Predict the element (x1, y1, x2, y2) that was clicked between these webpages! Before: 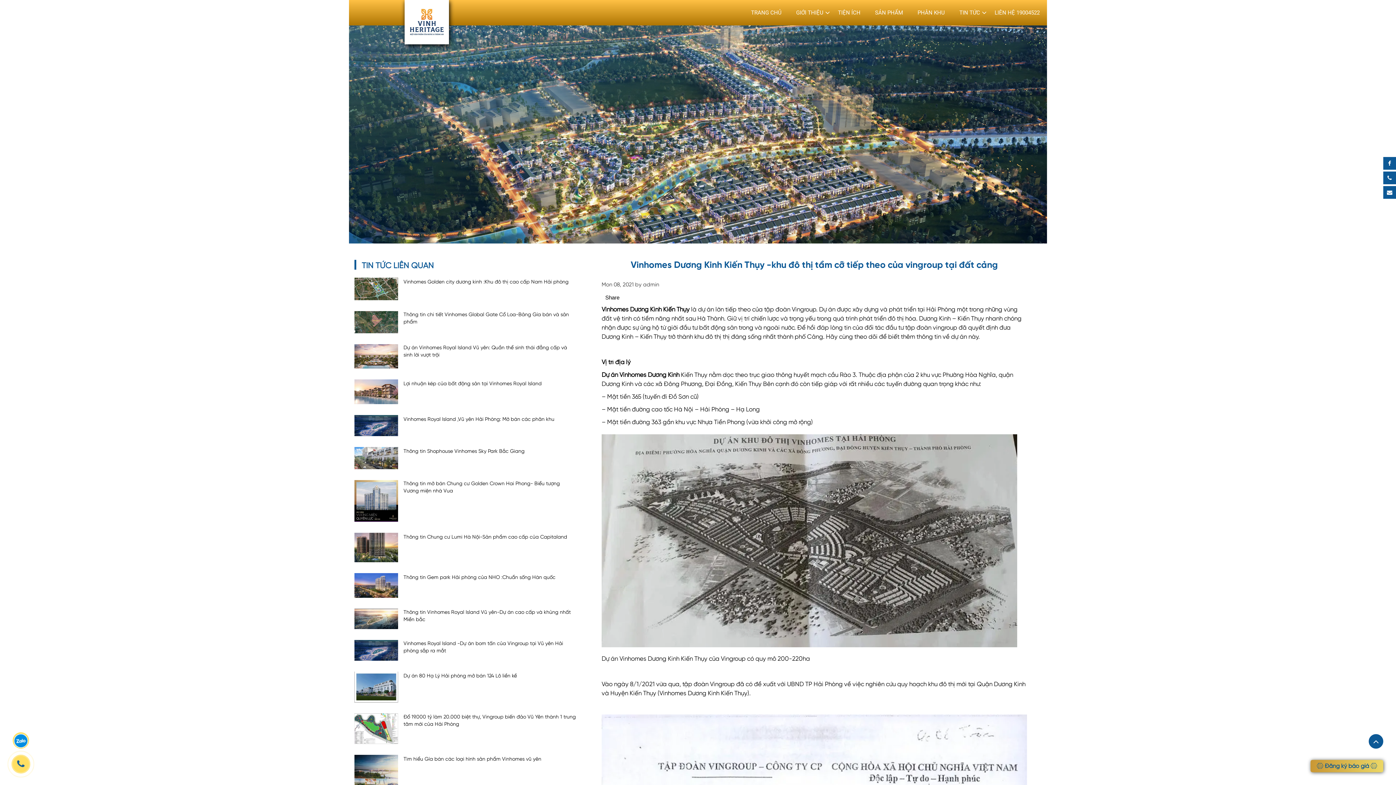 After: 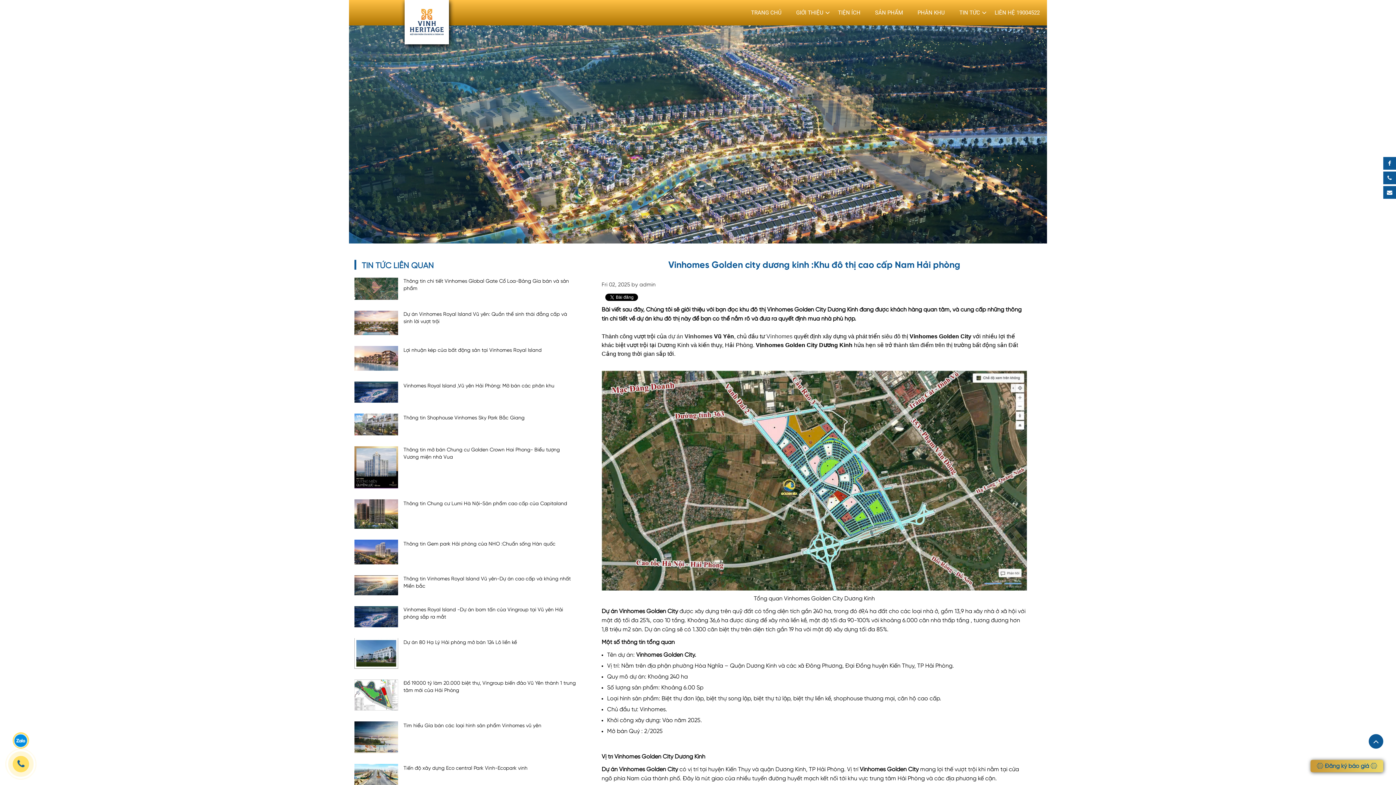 Action: bbox: (354, 277, 398, 300)